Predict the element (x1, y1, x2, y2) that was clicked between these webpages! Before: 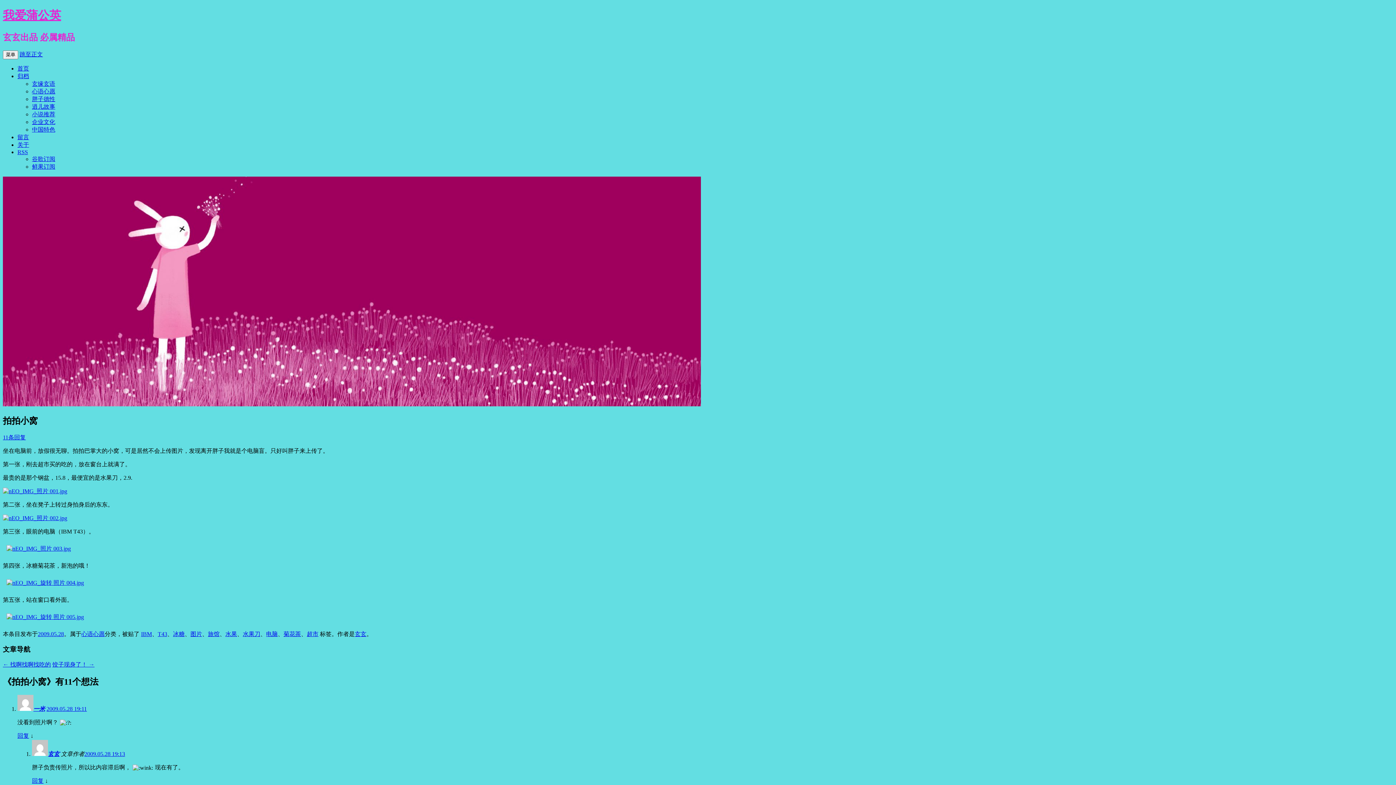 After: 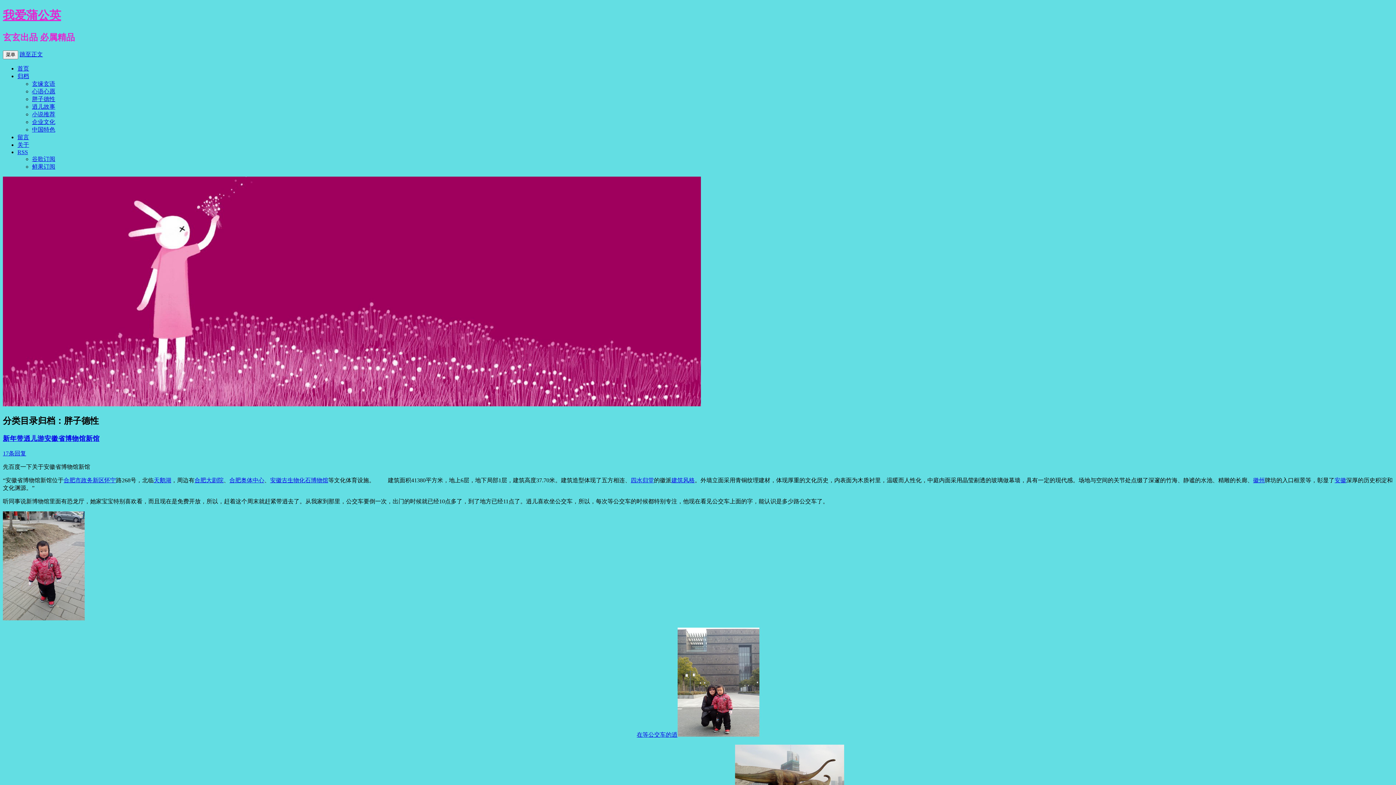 Action: label: 胖子德性 bbox: (32, 95, 55, 102)